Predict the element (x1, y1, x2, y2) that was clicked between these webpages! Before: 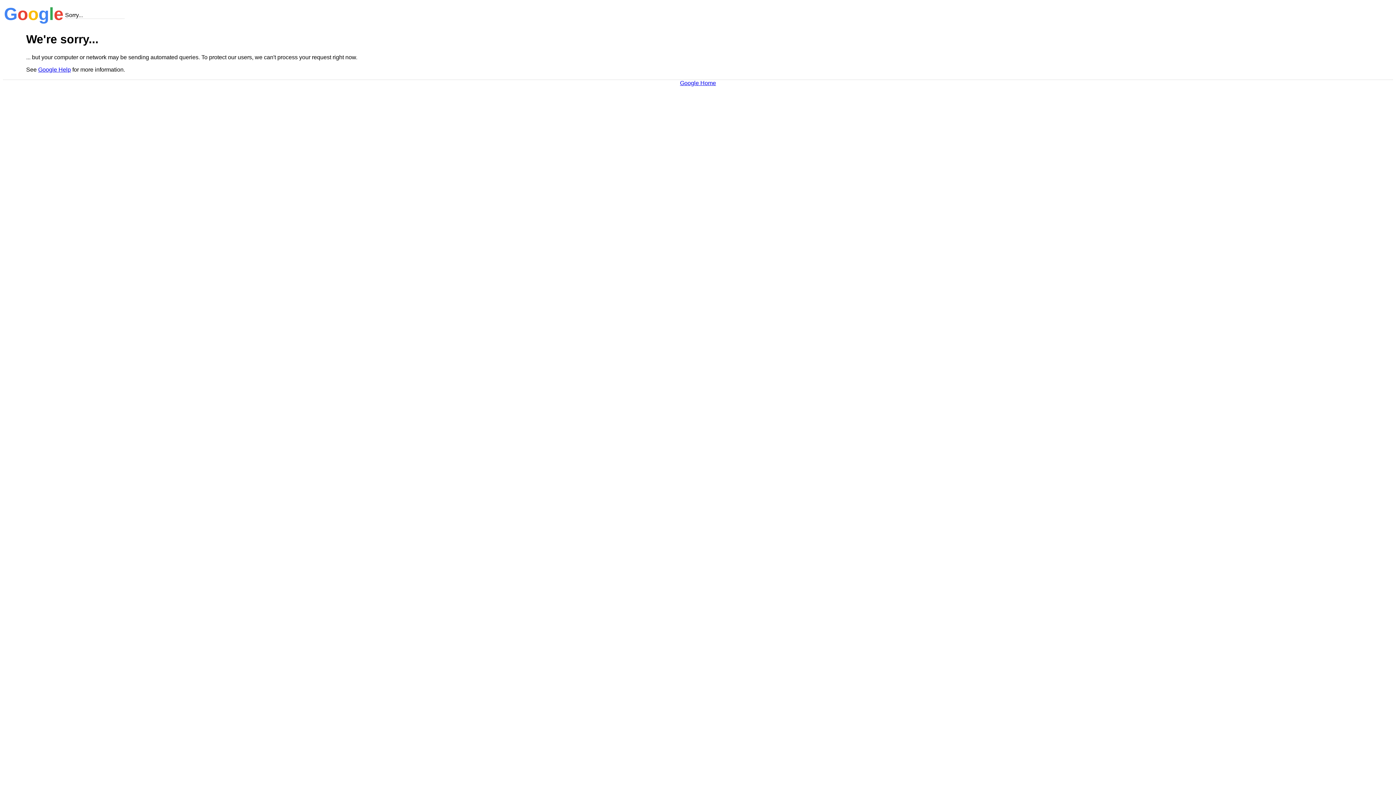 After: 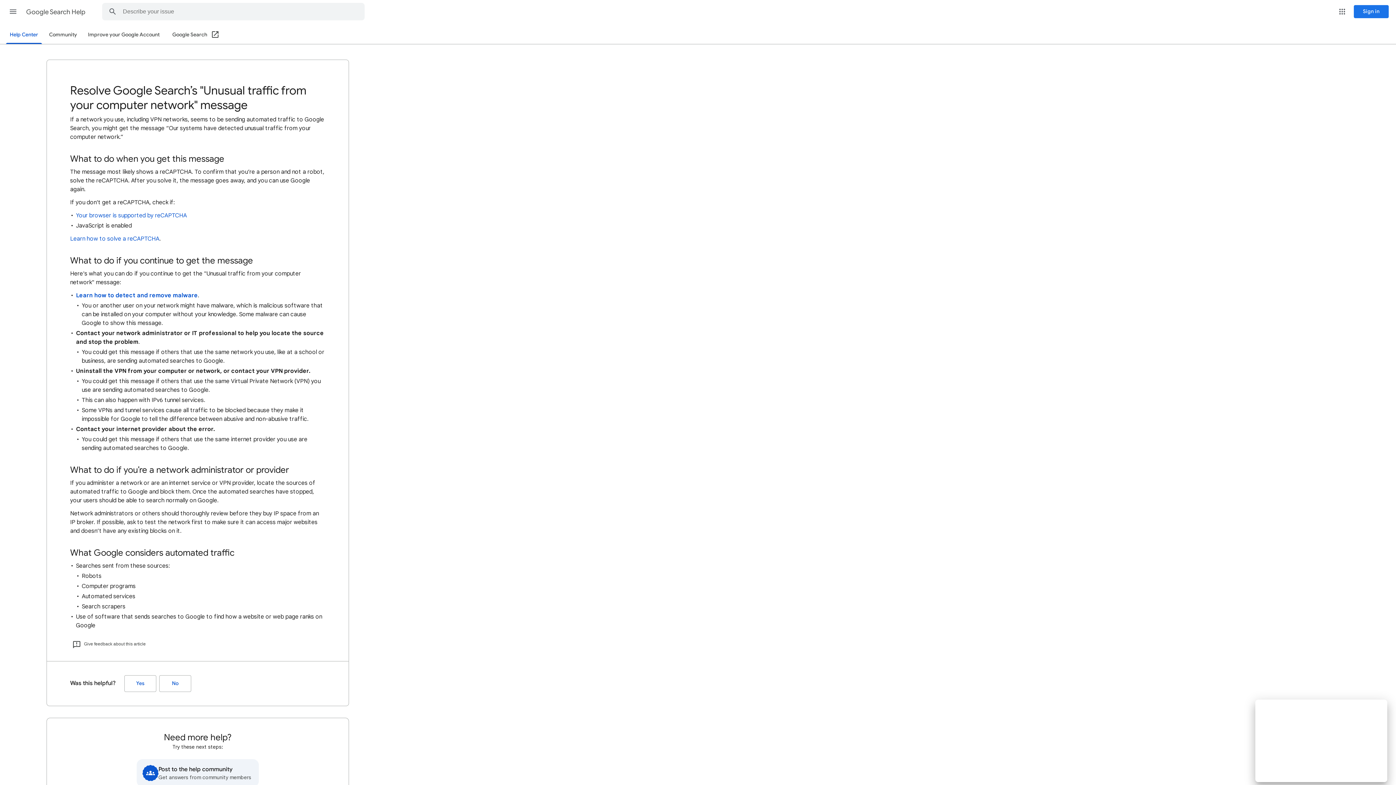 Action: label: Google Help bbox: (38, 66, 70, 72)